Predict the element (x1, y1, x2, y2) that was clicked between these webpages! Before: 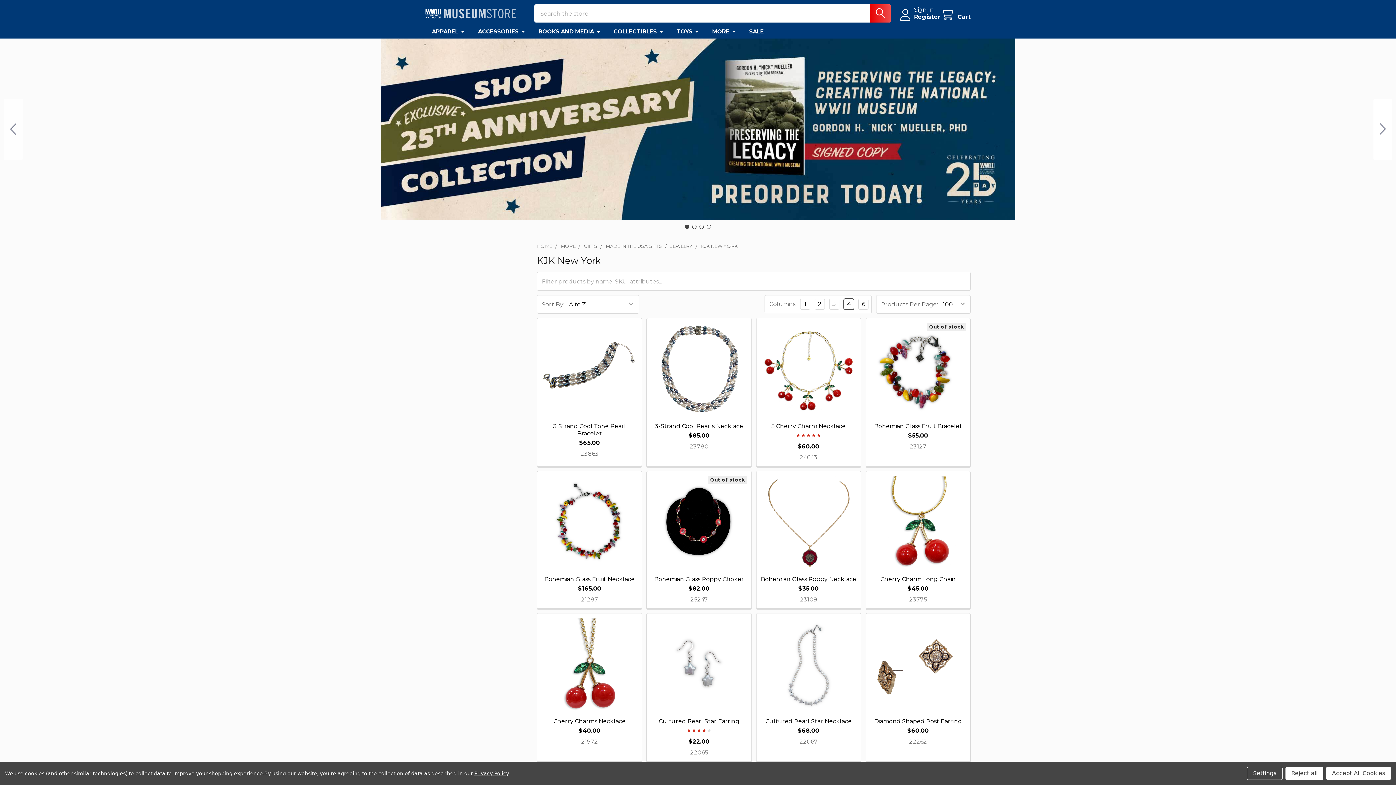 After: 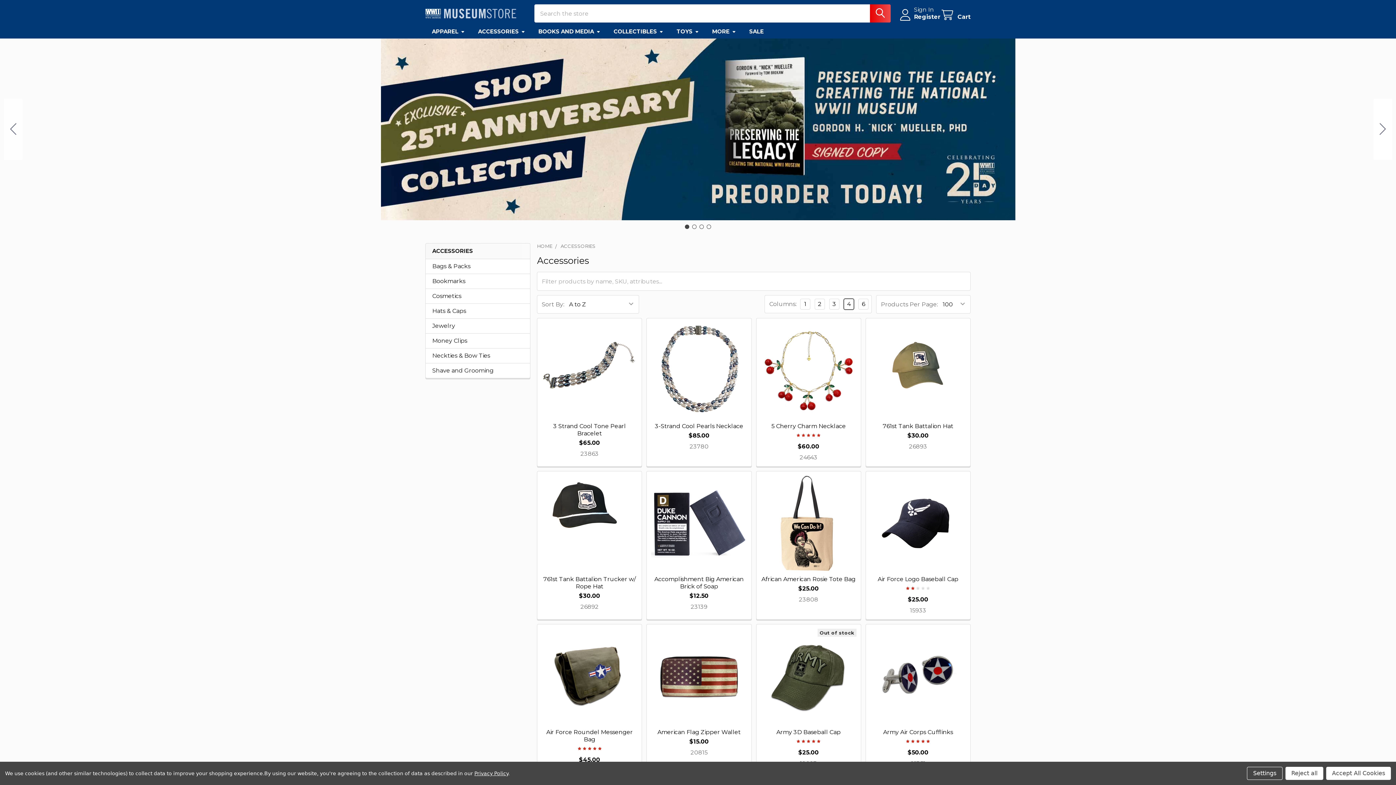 Action: label: ACCESSORIES bbox: (471, 24, 532, 38)